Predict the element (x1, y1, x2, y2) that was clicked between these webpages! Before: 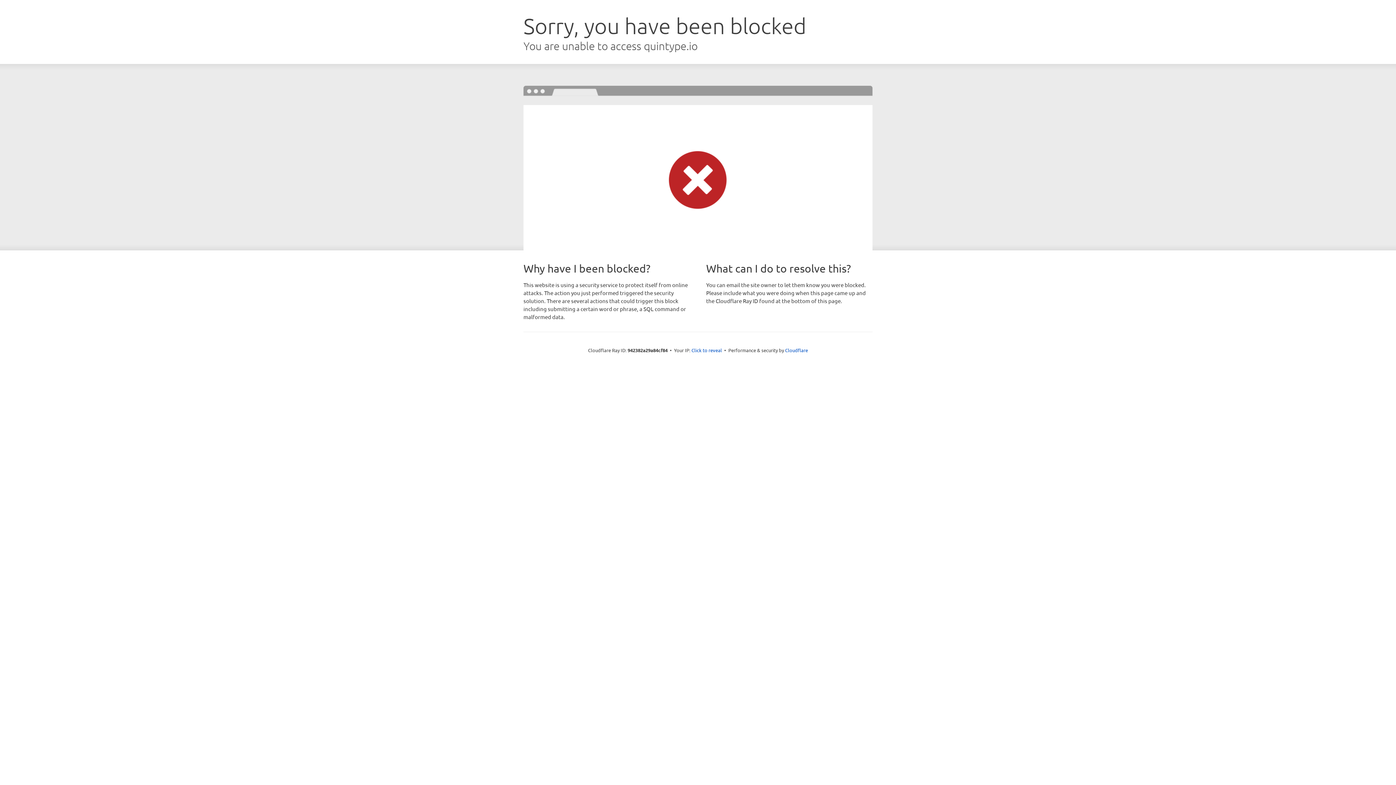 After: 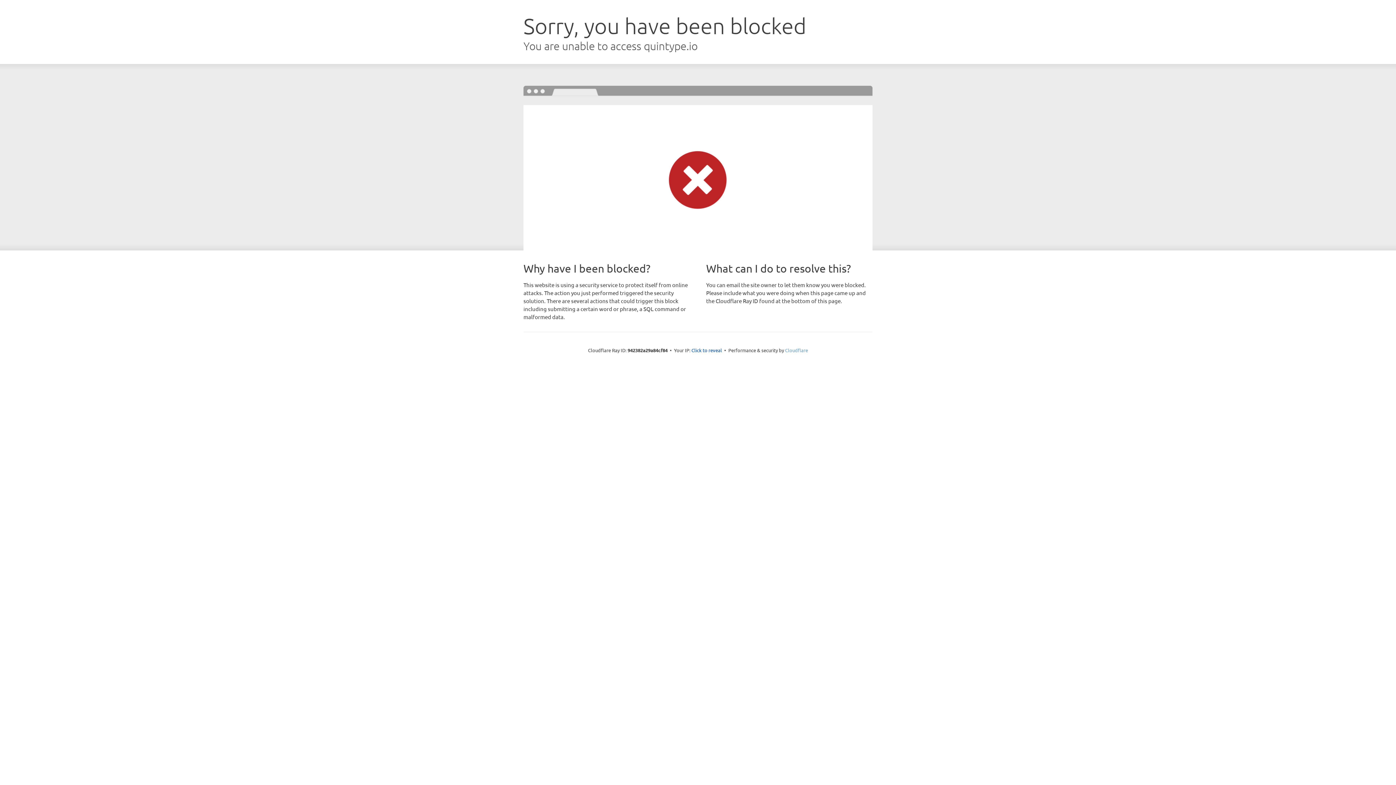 Action: label: Cloudflare bbox: (785, 347, 808, 353)